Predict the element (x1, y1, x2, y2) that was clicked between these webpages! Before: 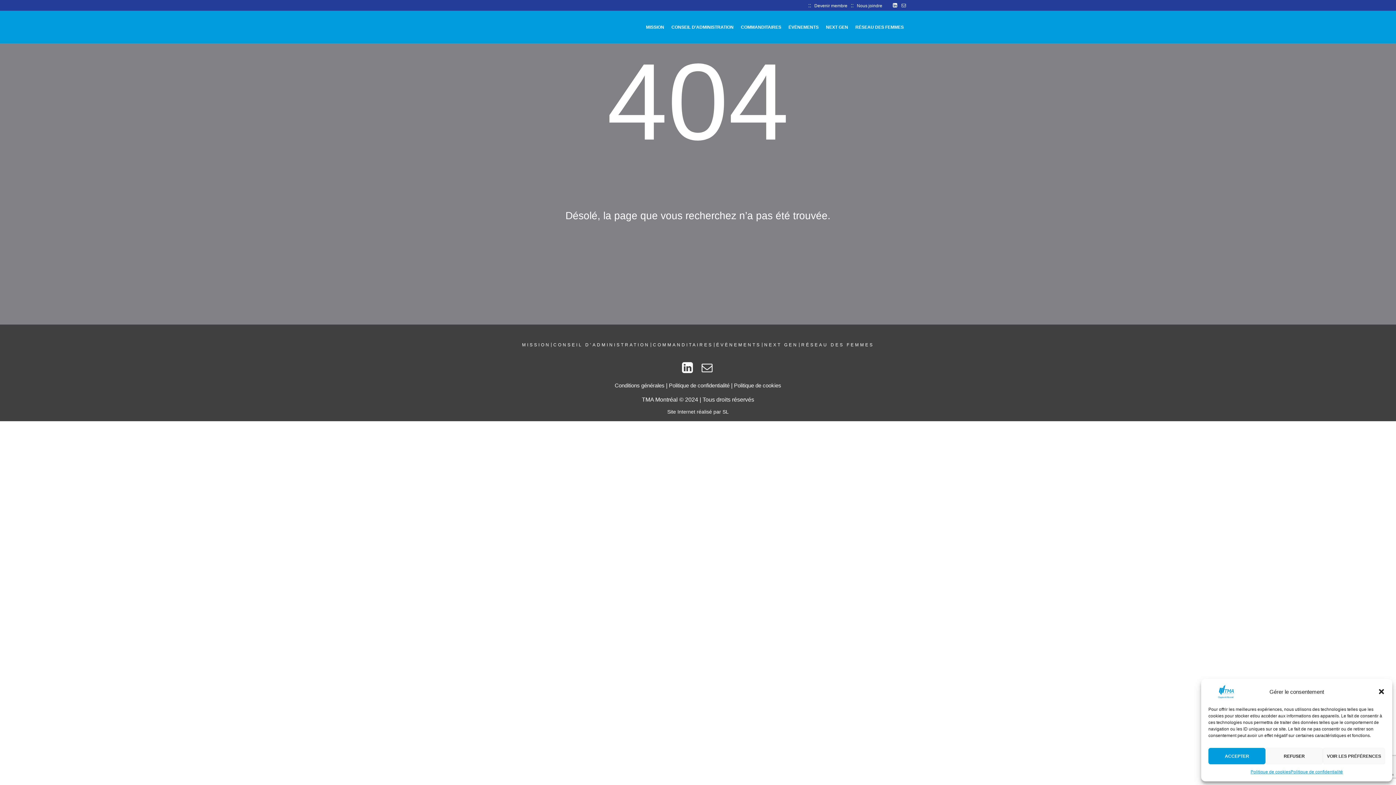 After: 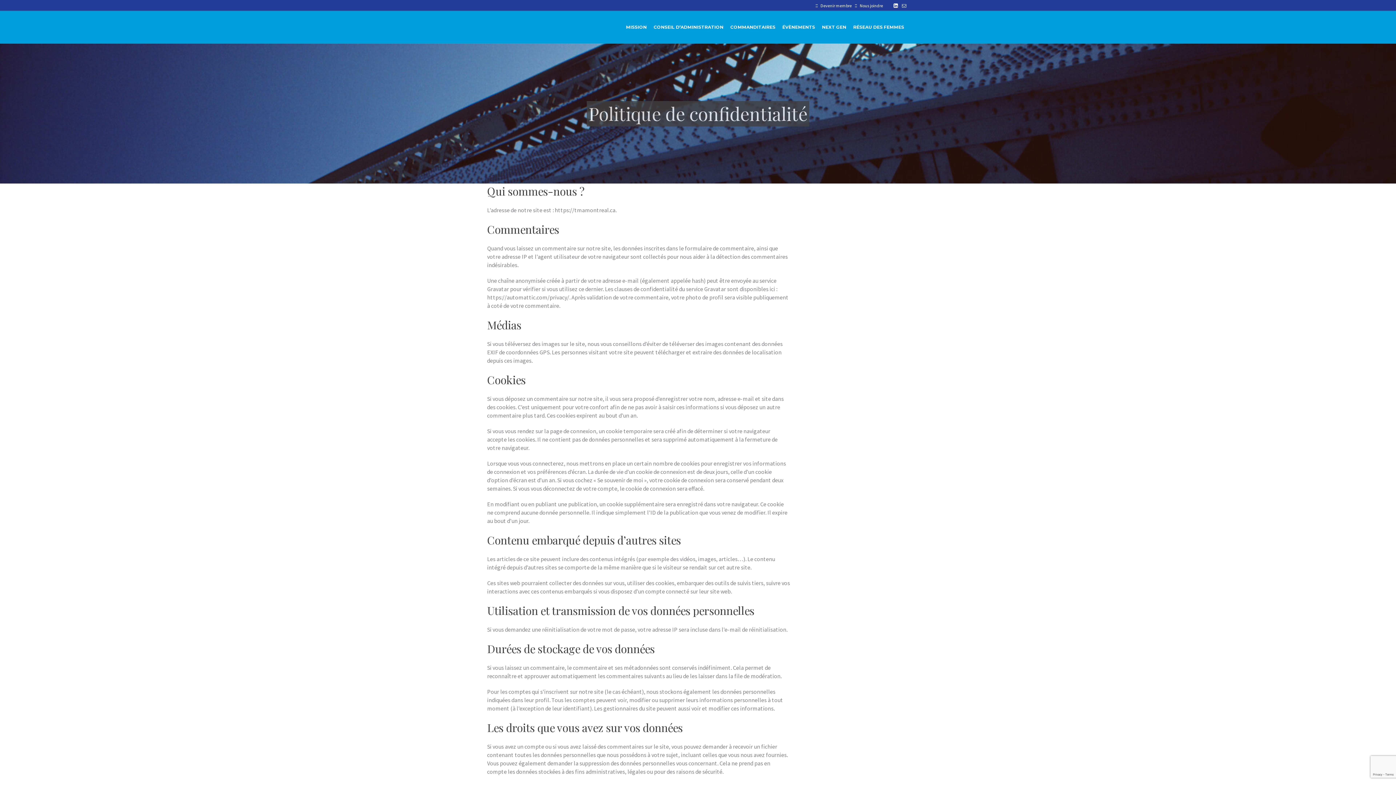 Action: label: Politique de confidentialité bbox: (669, 382, 729, 388)